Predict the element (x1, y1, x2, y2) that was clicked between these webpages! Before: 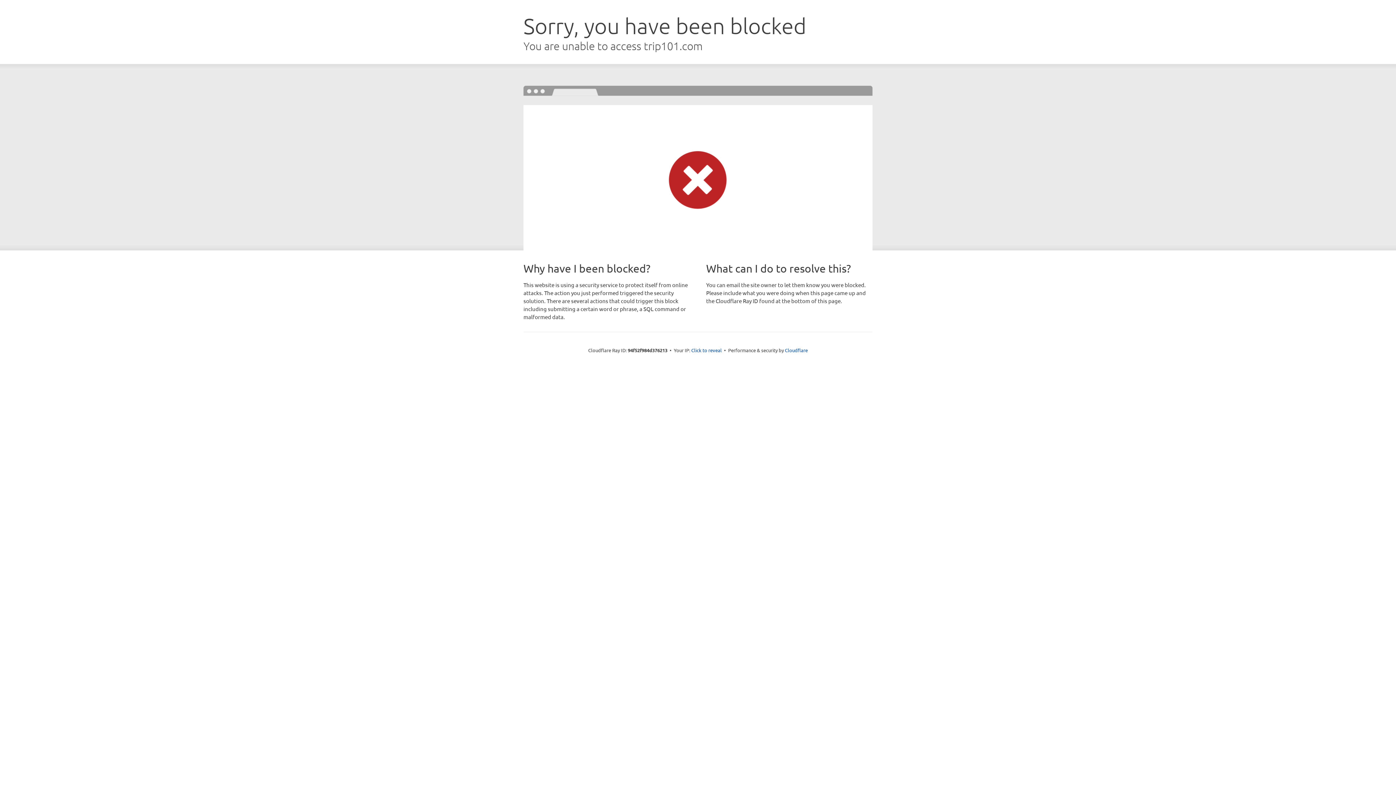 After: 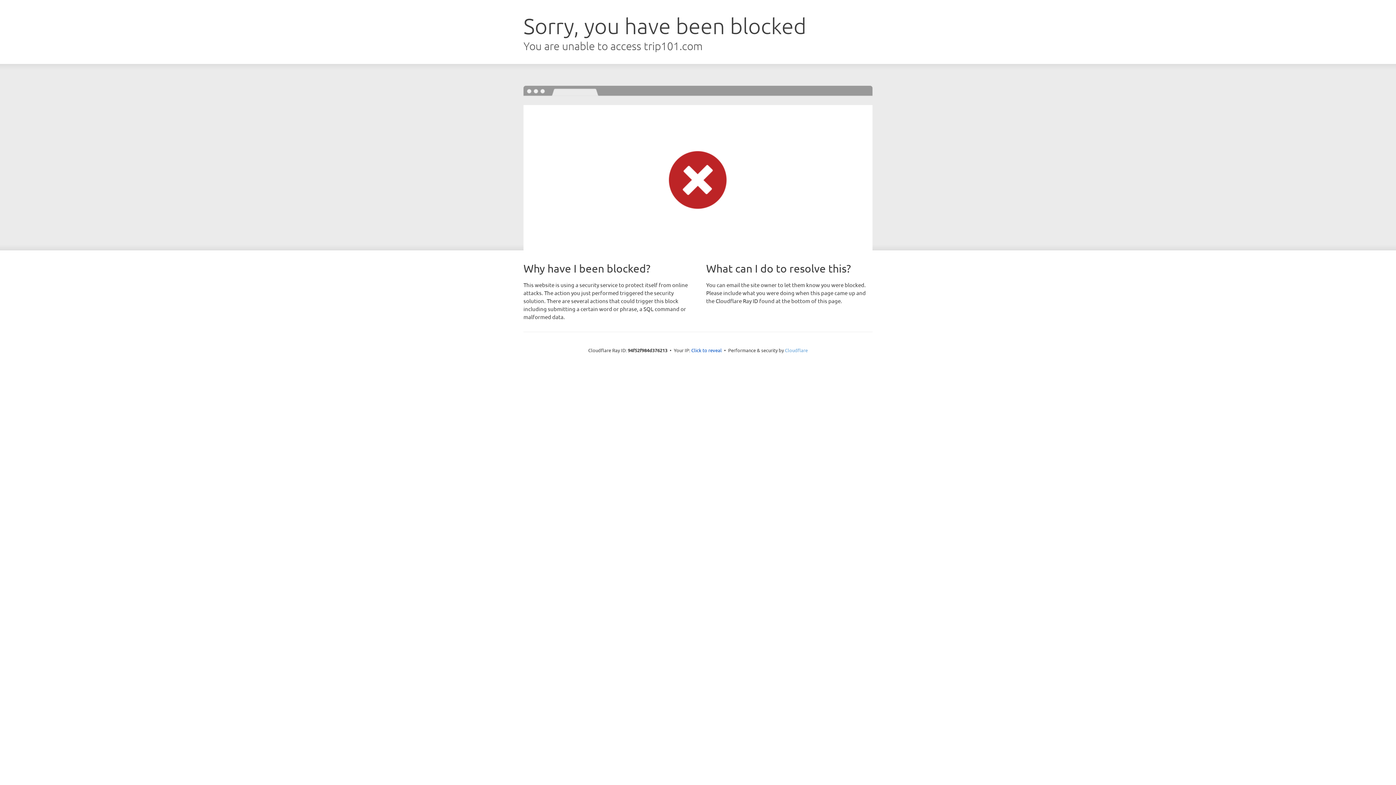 Action: label: Cloudflare bbox: (785, 347, 808, 353)